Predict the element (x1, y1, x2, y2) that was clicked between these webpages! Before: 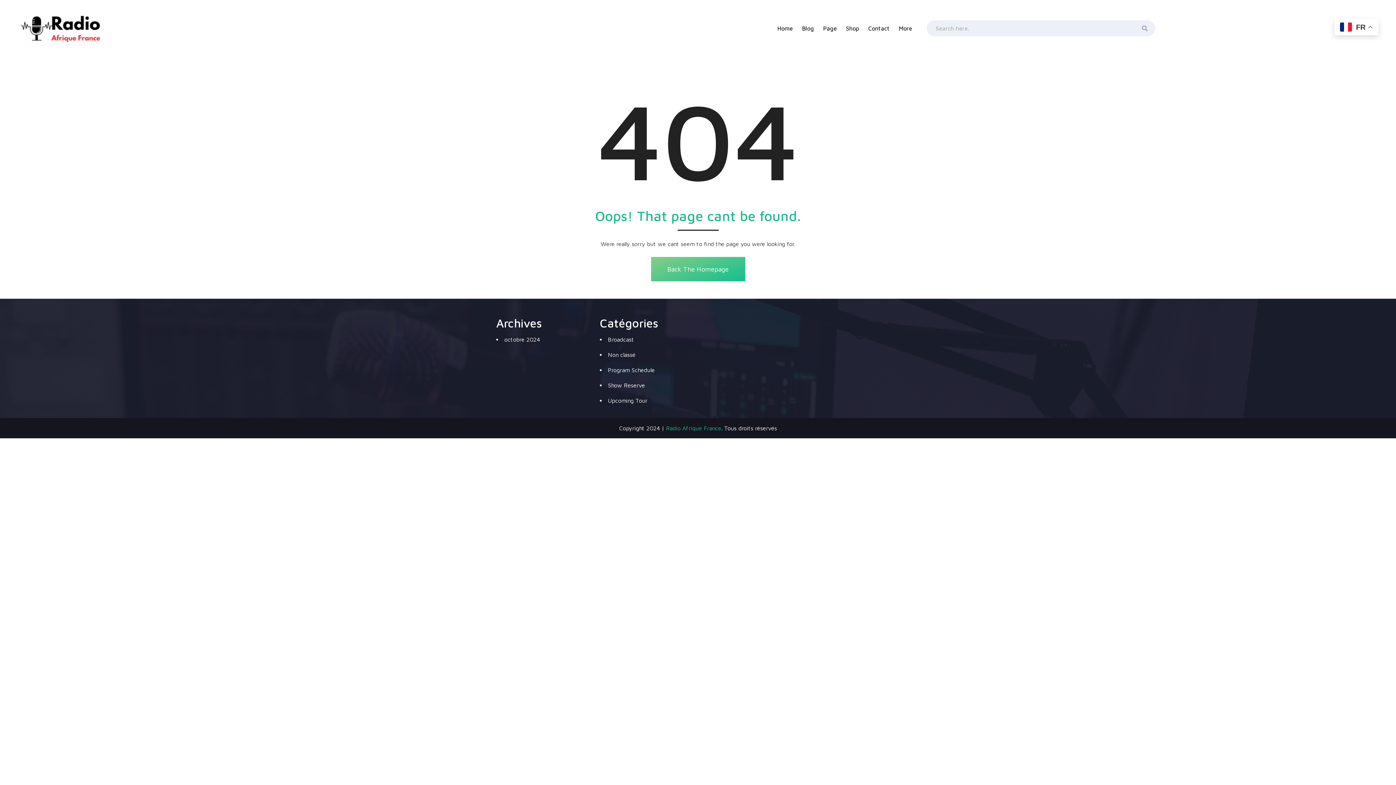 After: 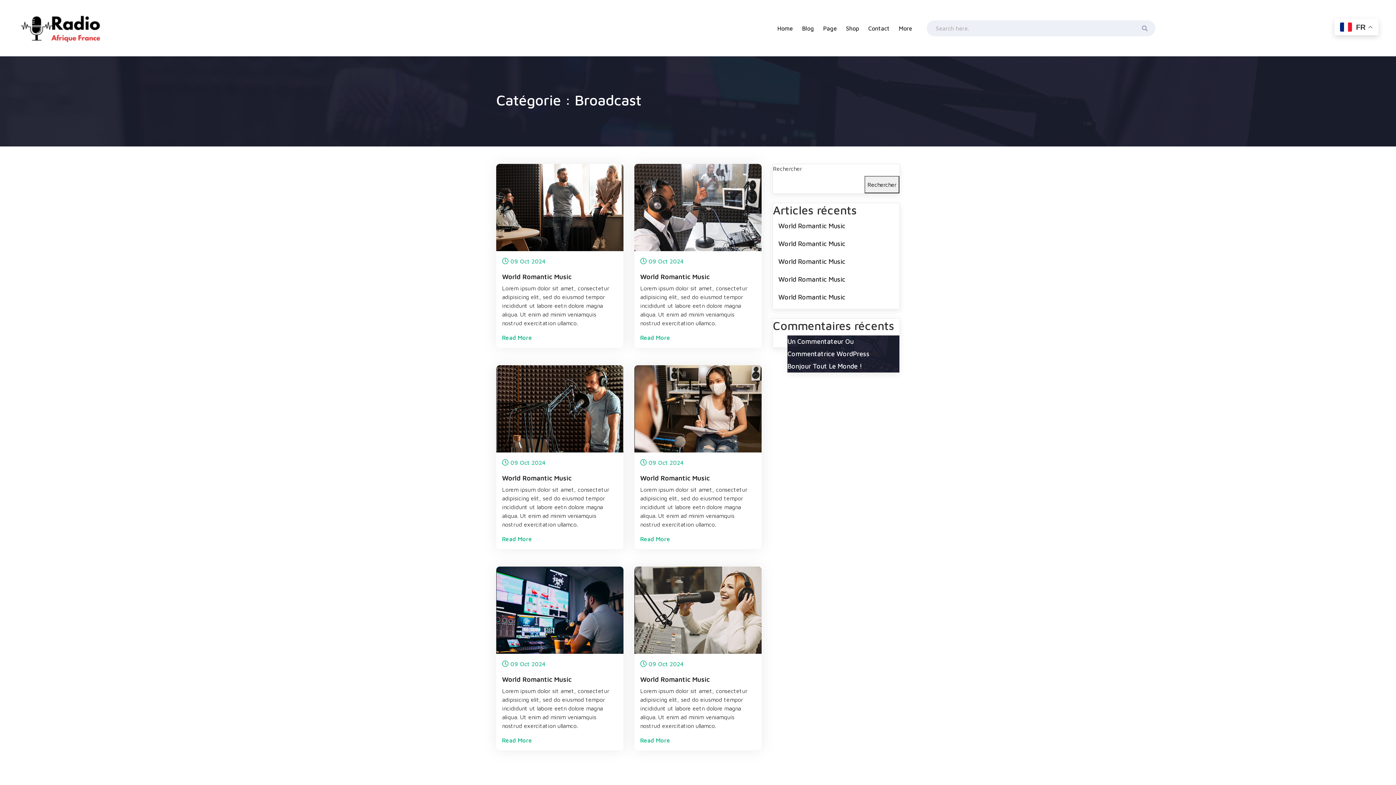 Action: bbox: (608, 336, 634, 342) label: Broadcast